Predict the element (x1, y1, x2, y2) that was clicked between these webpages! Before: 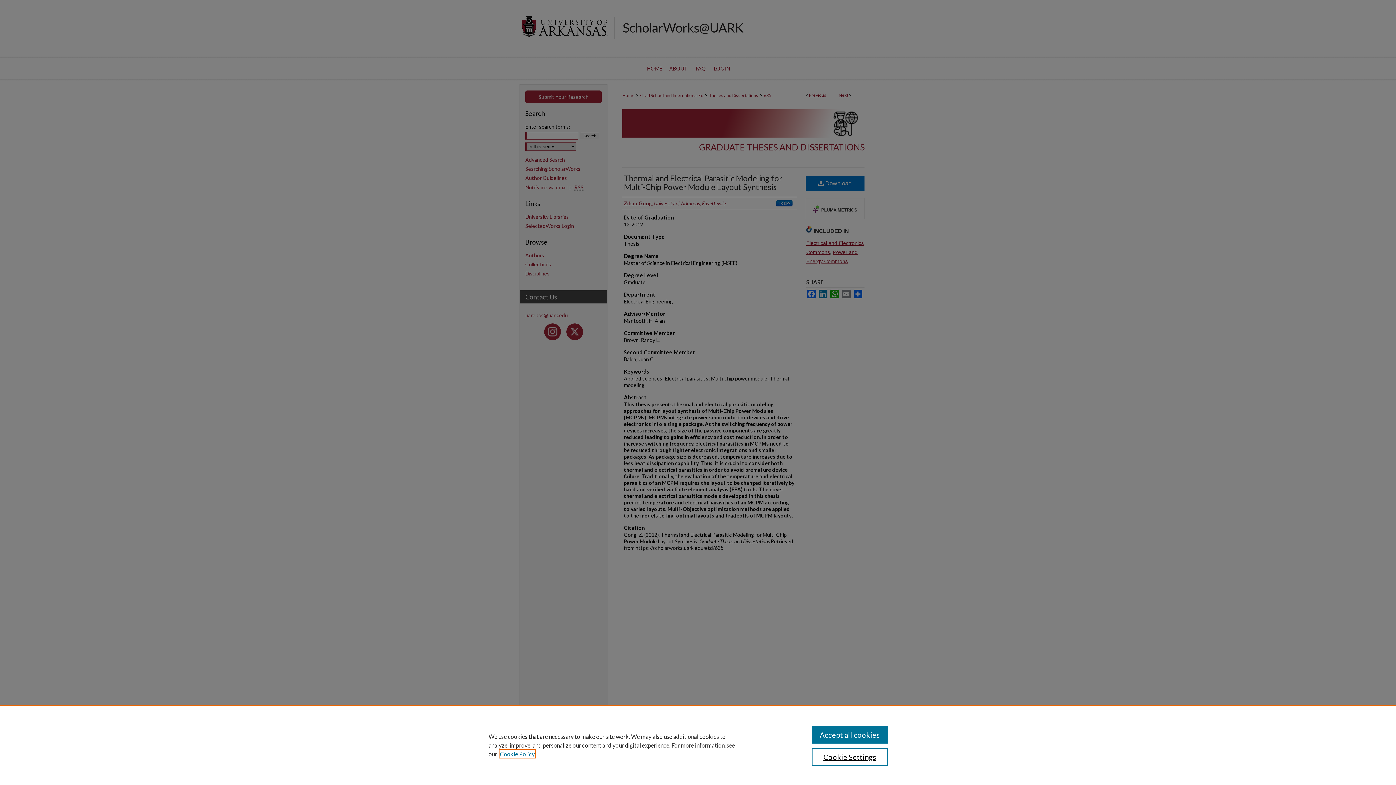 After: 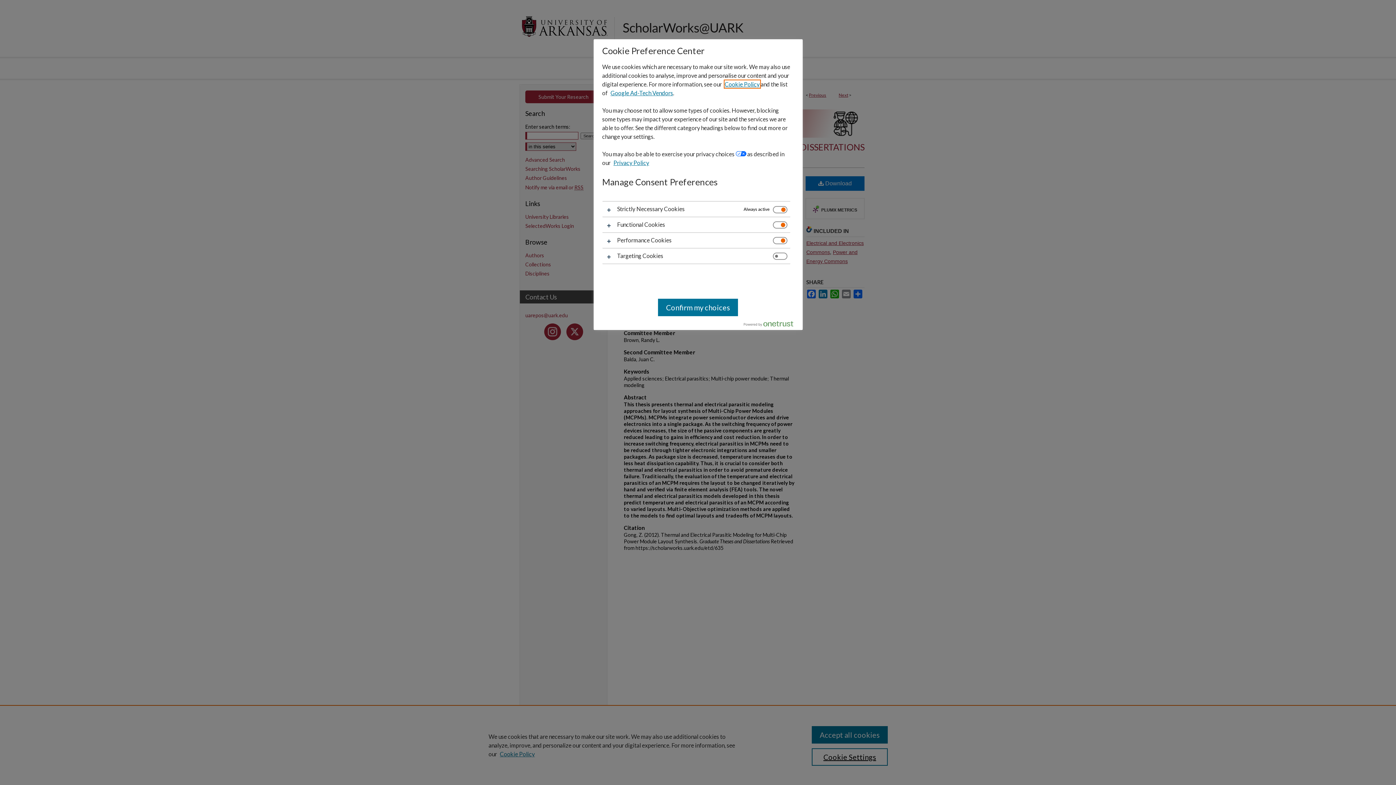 Action: label: Cookie Settings bbox: (811, 748, 887, 766)